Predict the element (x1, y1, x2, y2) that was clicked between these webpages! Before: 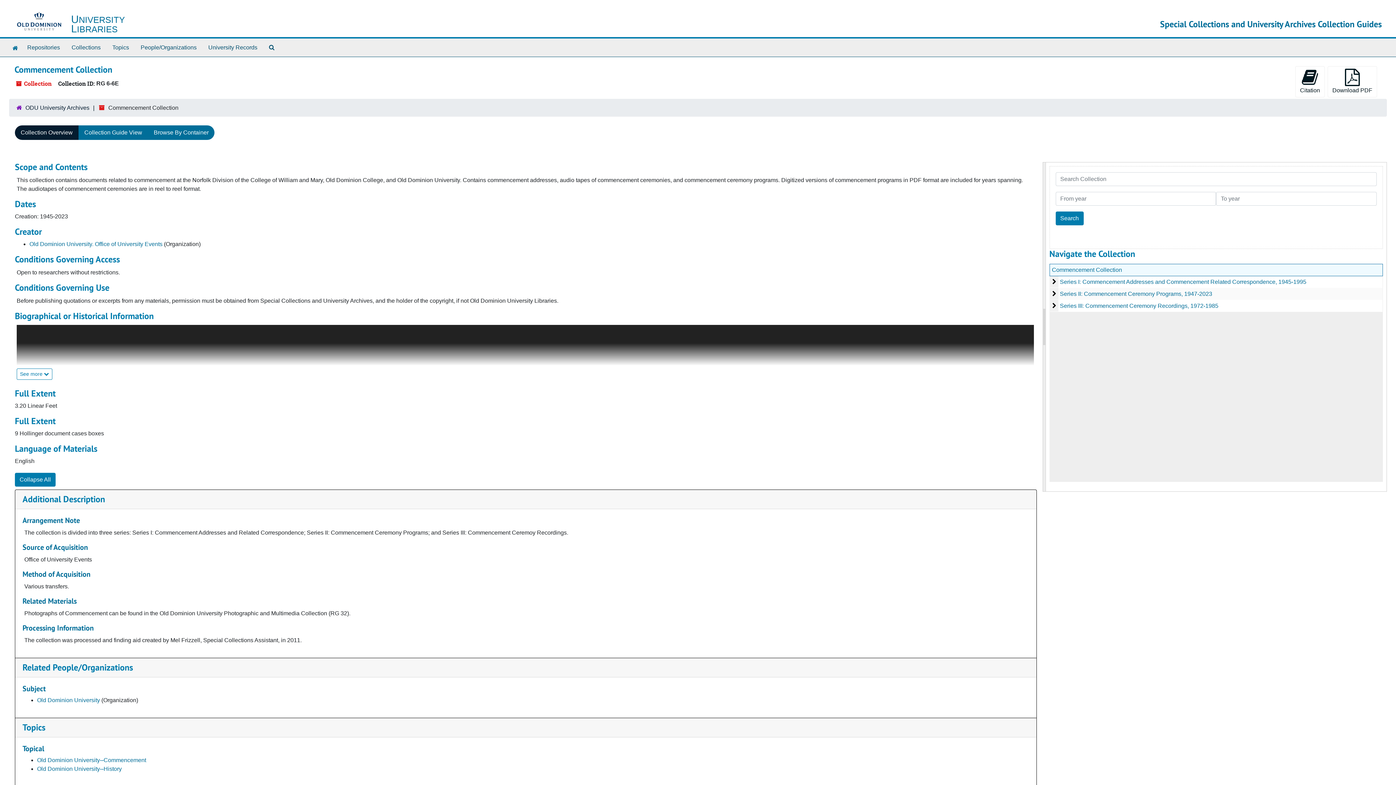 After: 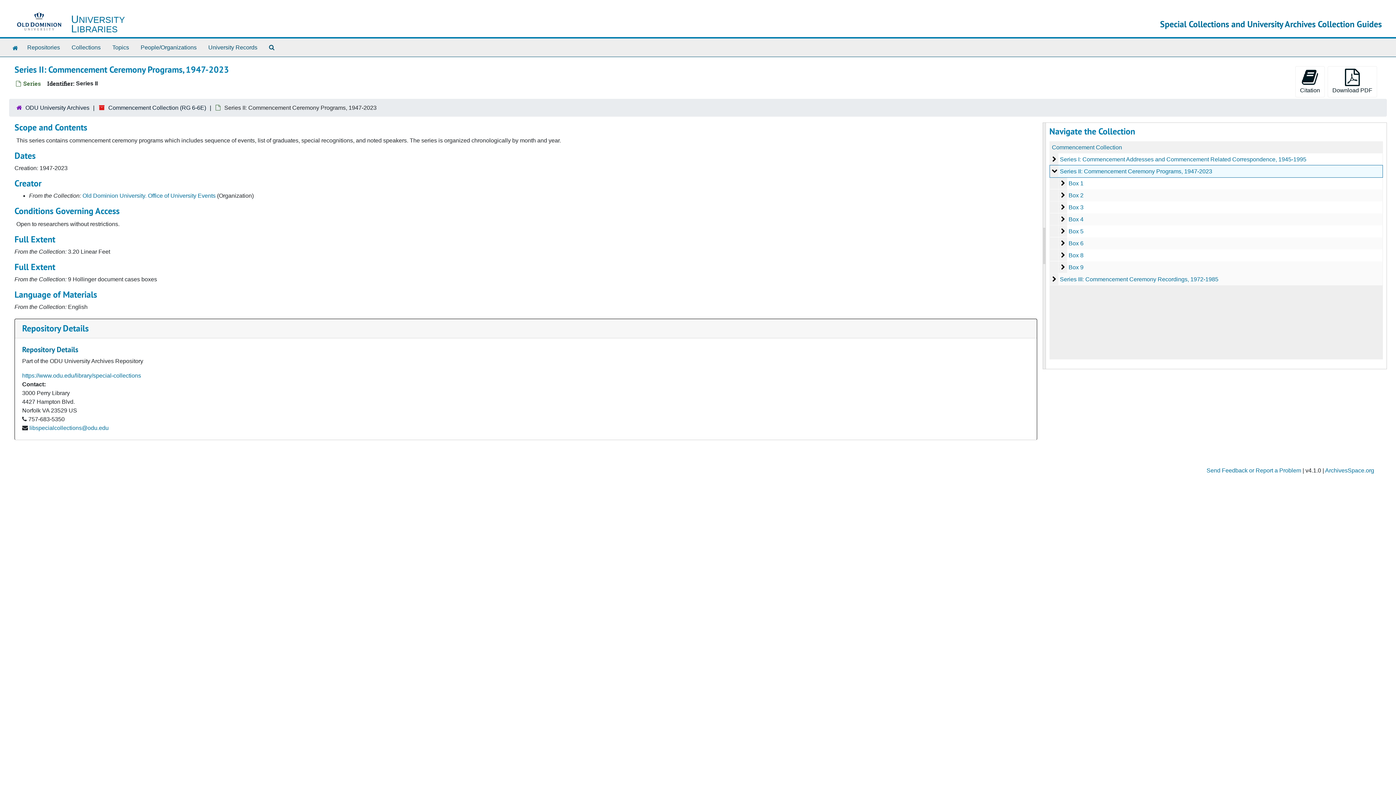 Action: label: Series II: Commencement Ceremony Programs, 1947-2023 bbox: (1060, 290, 1212, 297)